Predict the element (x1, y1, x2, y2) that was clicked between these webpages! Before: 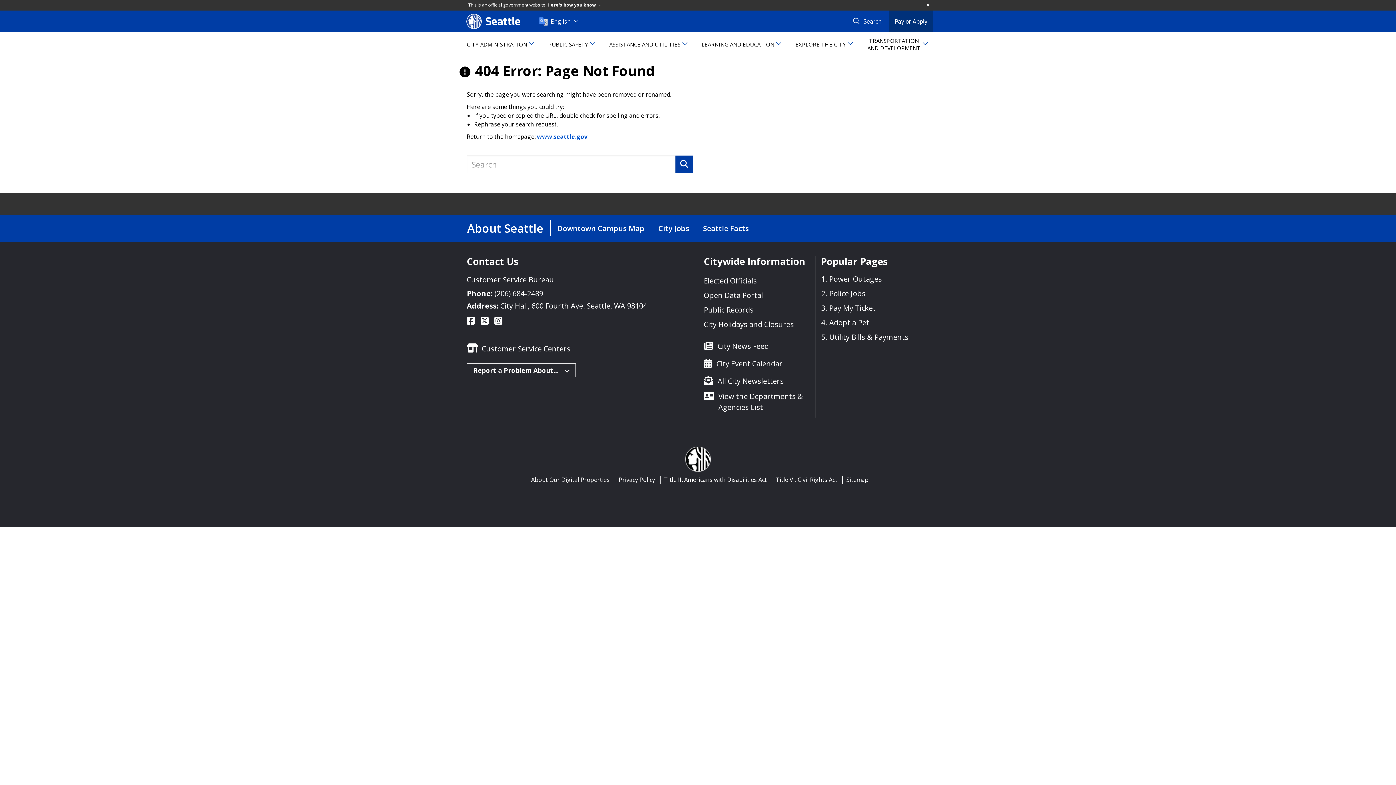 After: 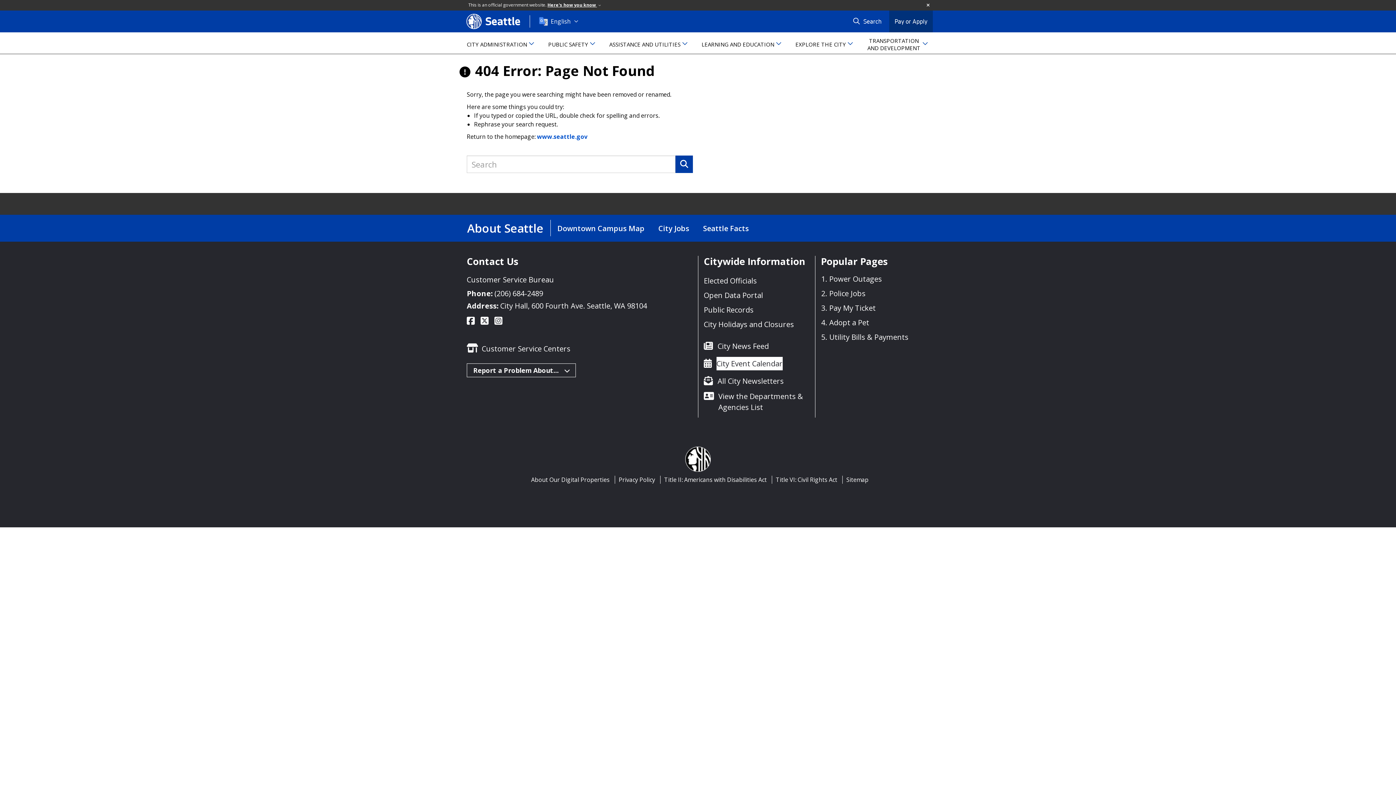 Action: label: City Event Calendar bbox: (716, 357, 782, 370)